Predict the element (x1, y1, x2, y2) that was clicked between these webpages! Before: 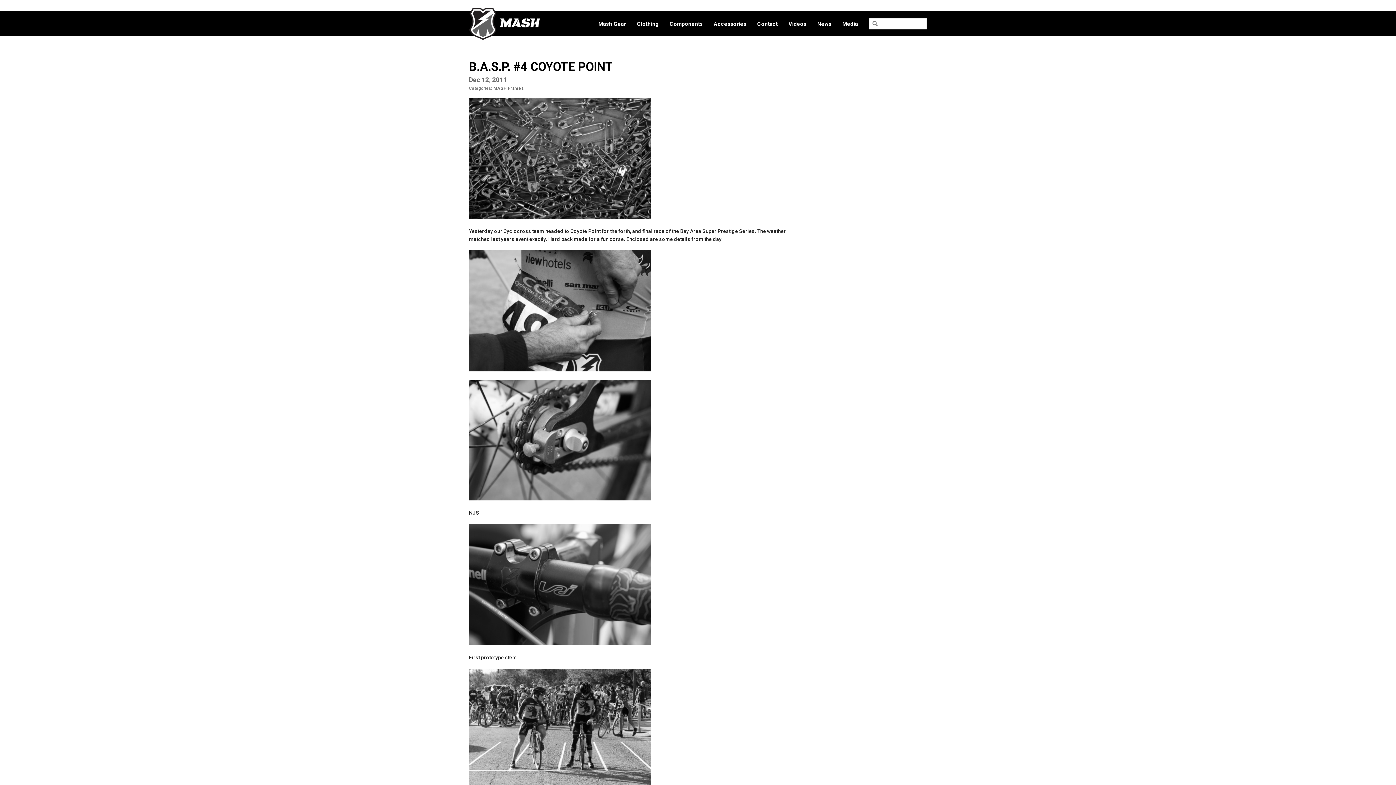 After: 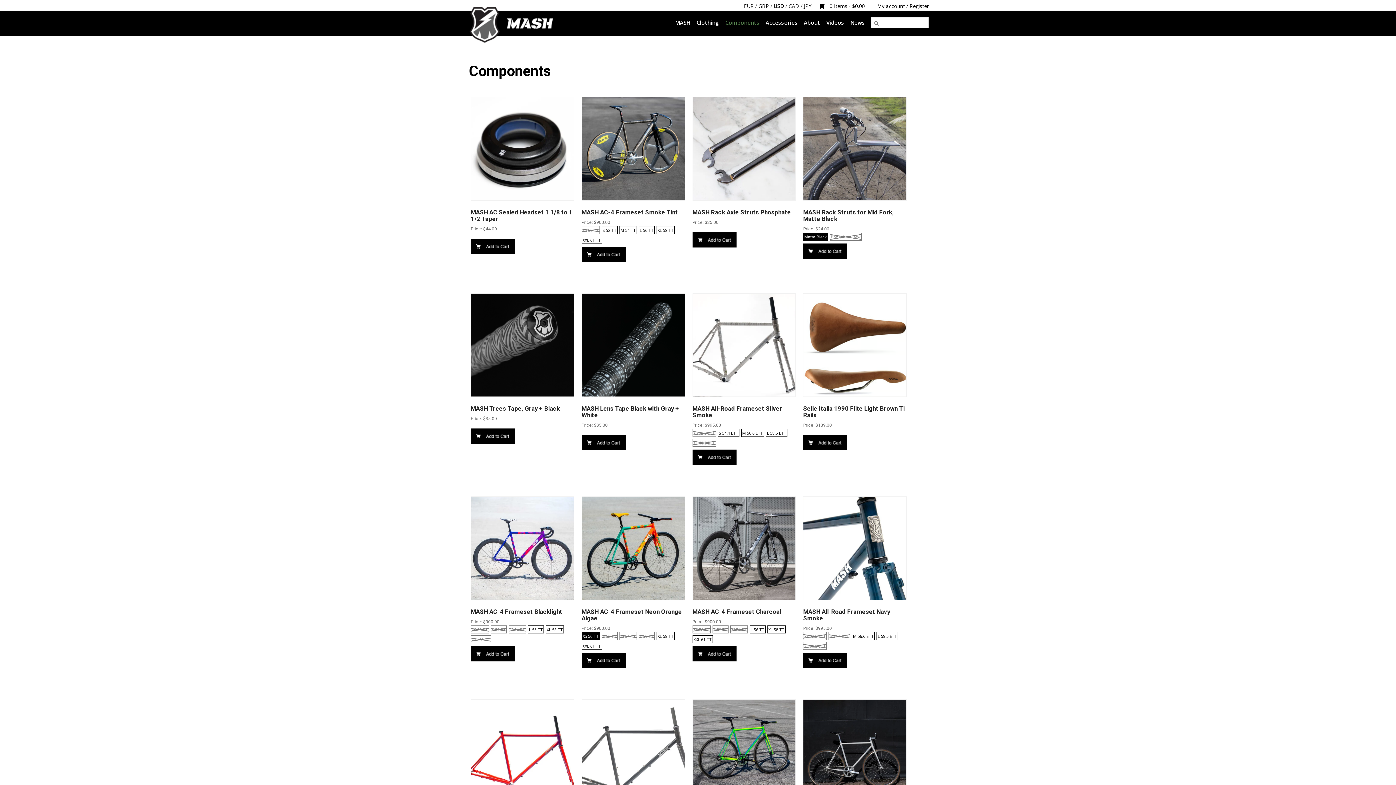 Action: bbox: (666, 16, 706, 32) label: Components